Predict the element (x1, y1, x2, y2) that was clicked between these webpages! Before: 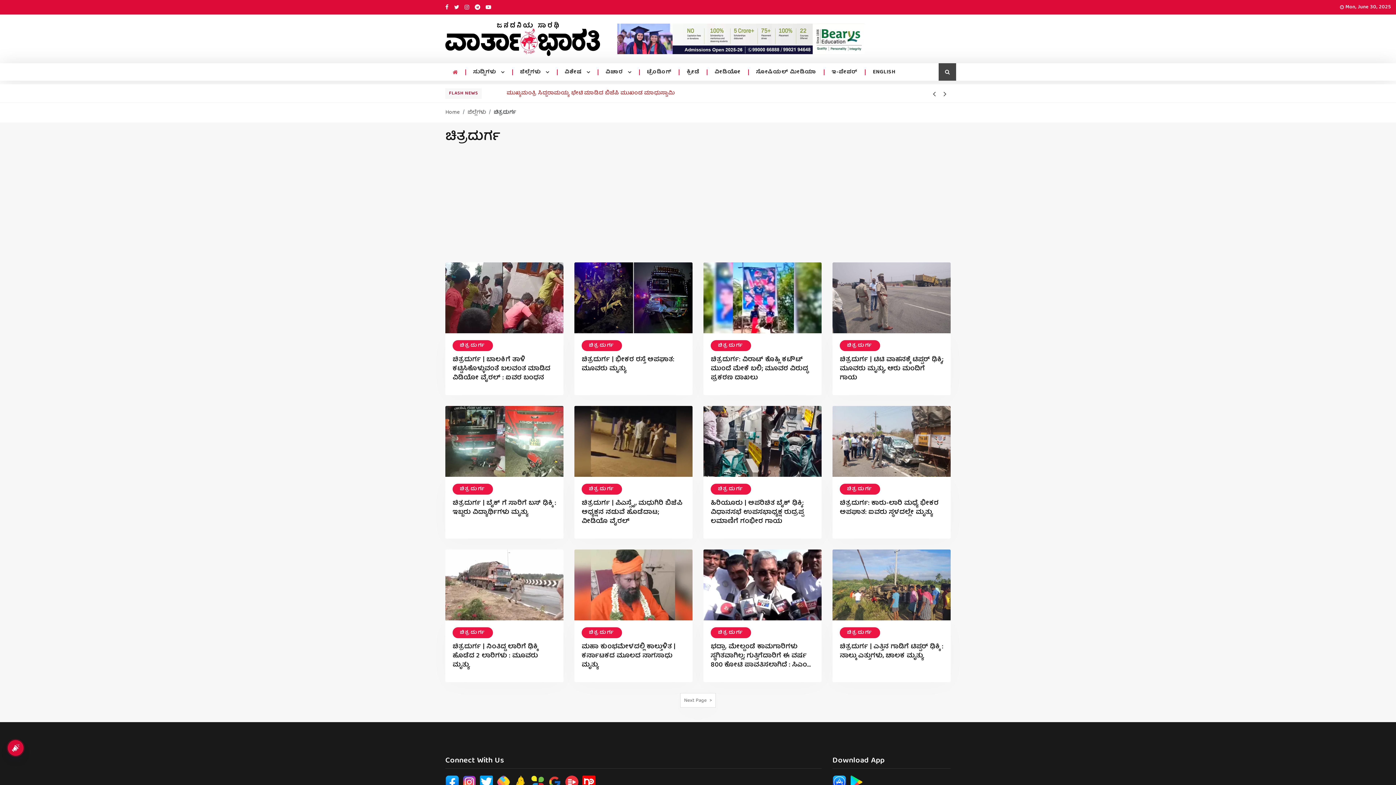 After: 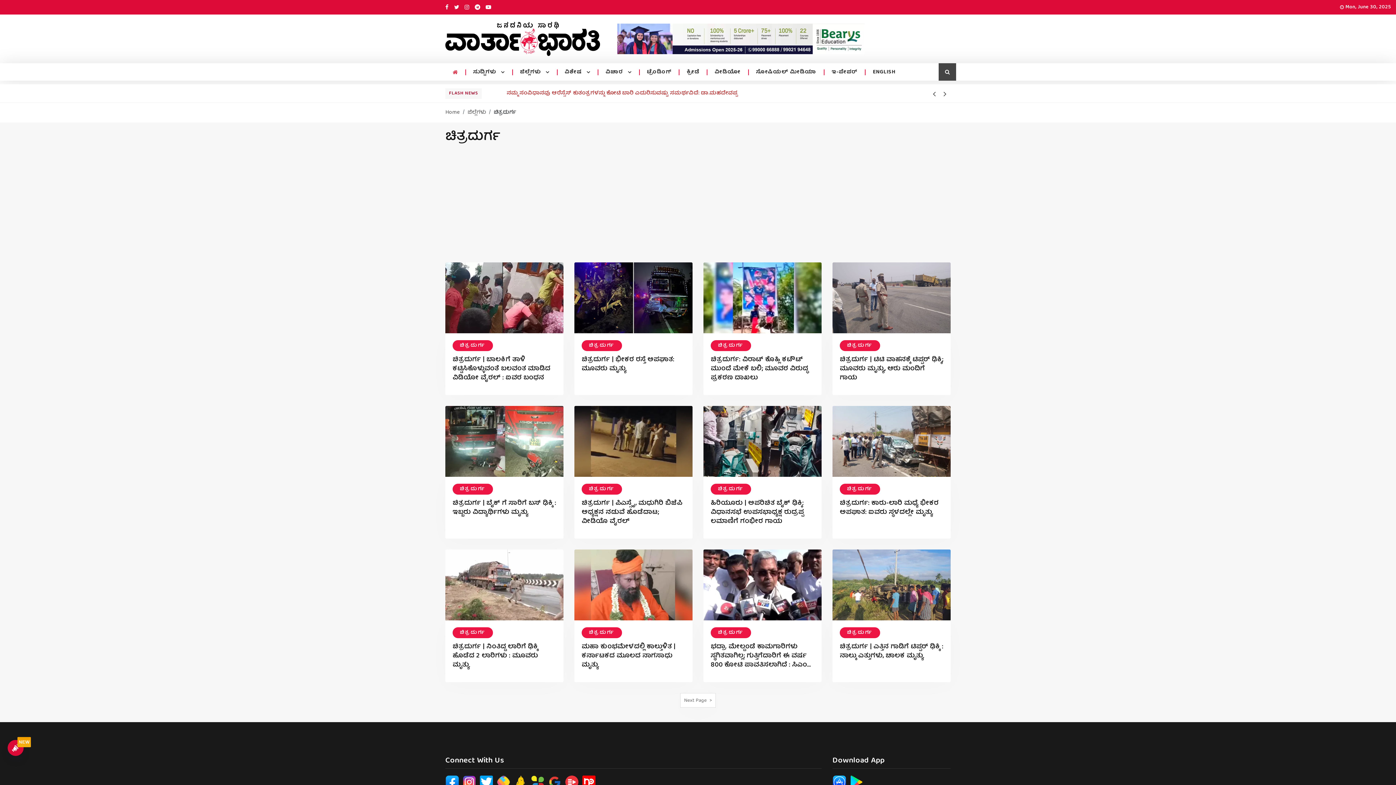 Action: label: ಚಿತ್ರದುರ್ಗ bbox: (452, 627, 493, 638)